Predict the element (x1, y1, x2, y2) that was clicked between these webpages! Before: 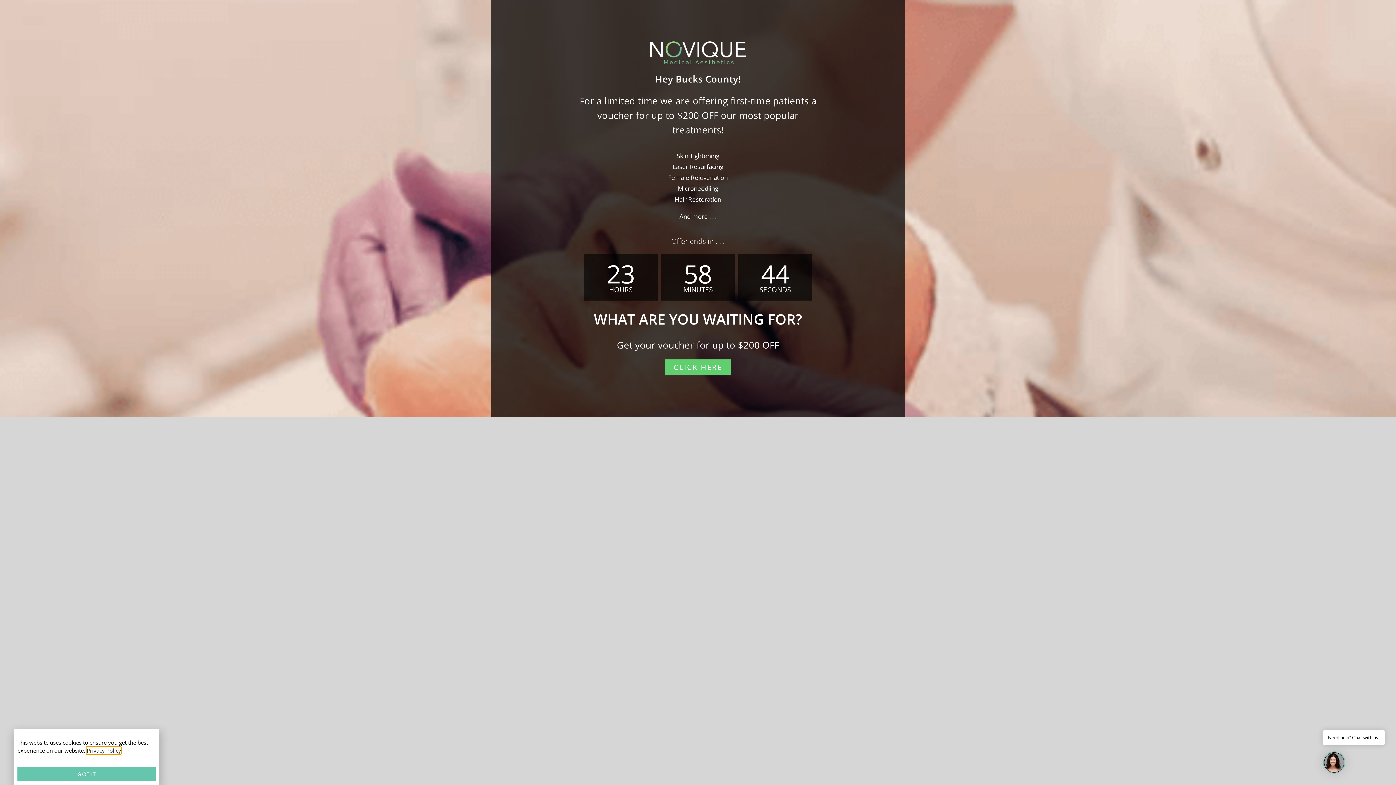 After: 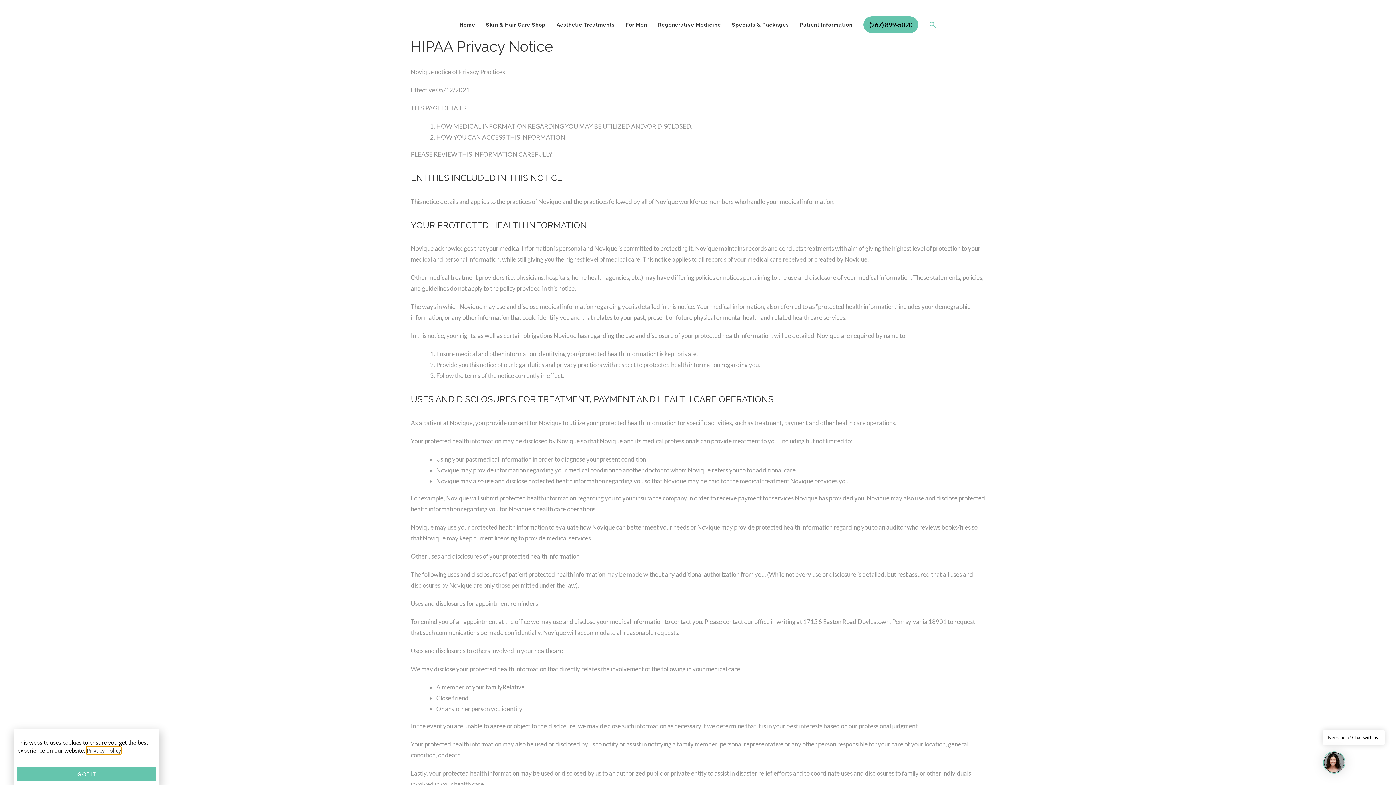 Action: label: Privacy Policy bbox: (86, 747, 121, 754)